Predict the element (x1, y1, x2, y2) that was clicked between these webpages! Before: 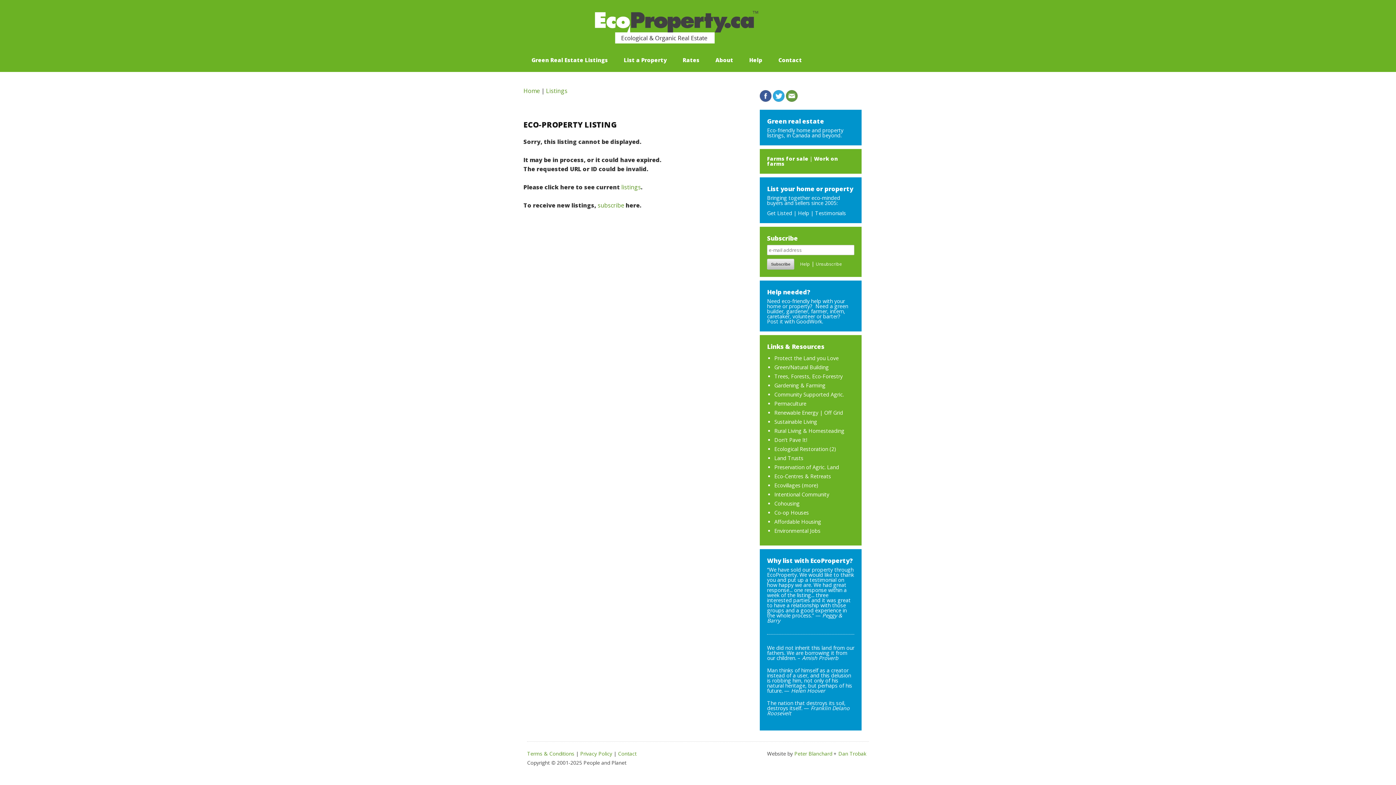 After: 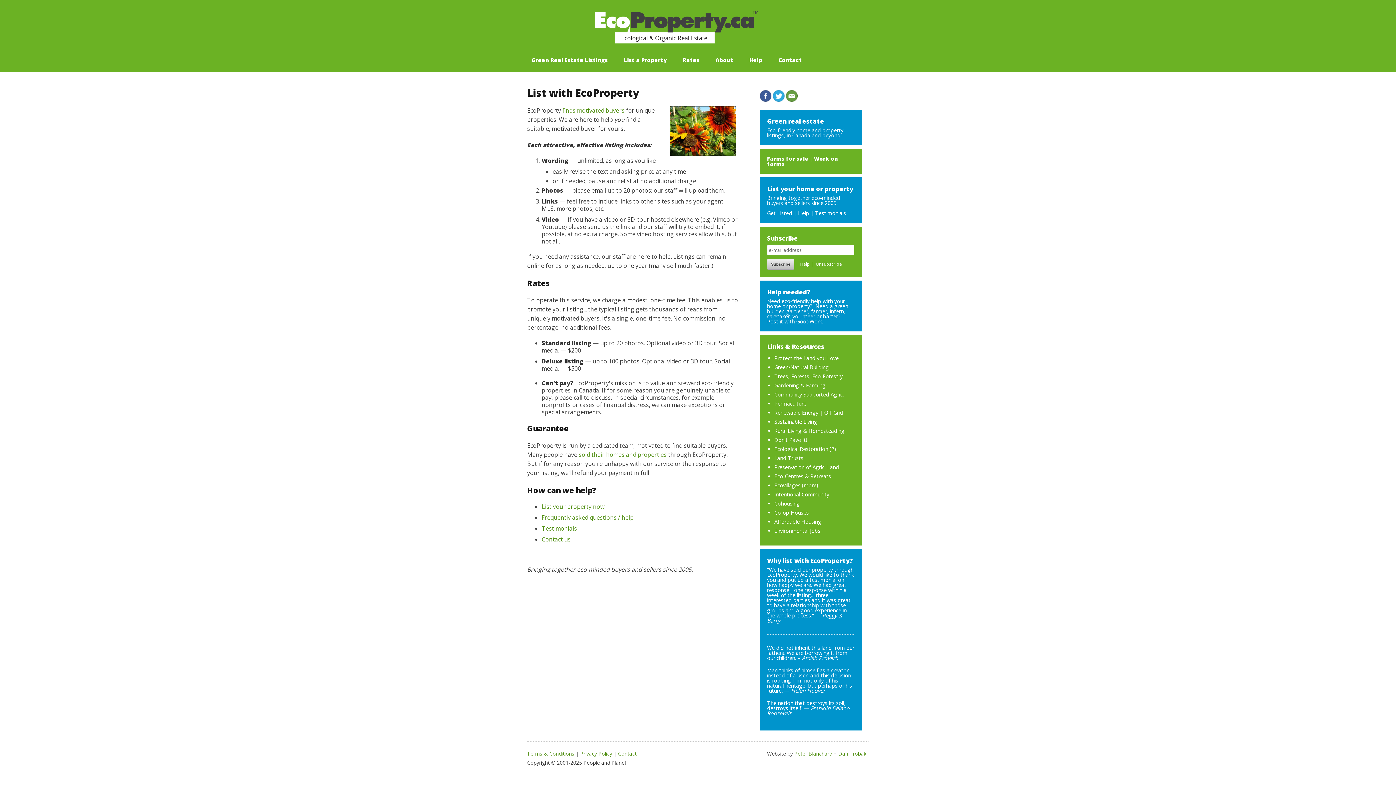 Action: bbox: (674, 51, 707, 68) label: Rates